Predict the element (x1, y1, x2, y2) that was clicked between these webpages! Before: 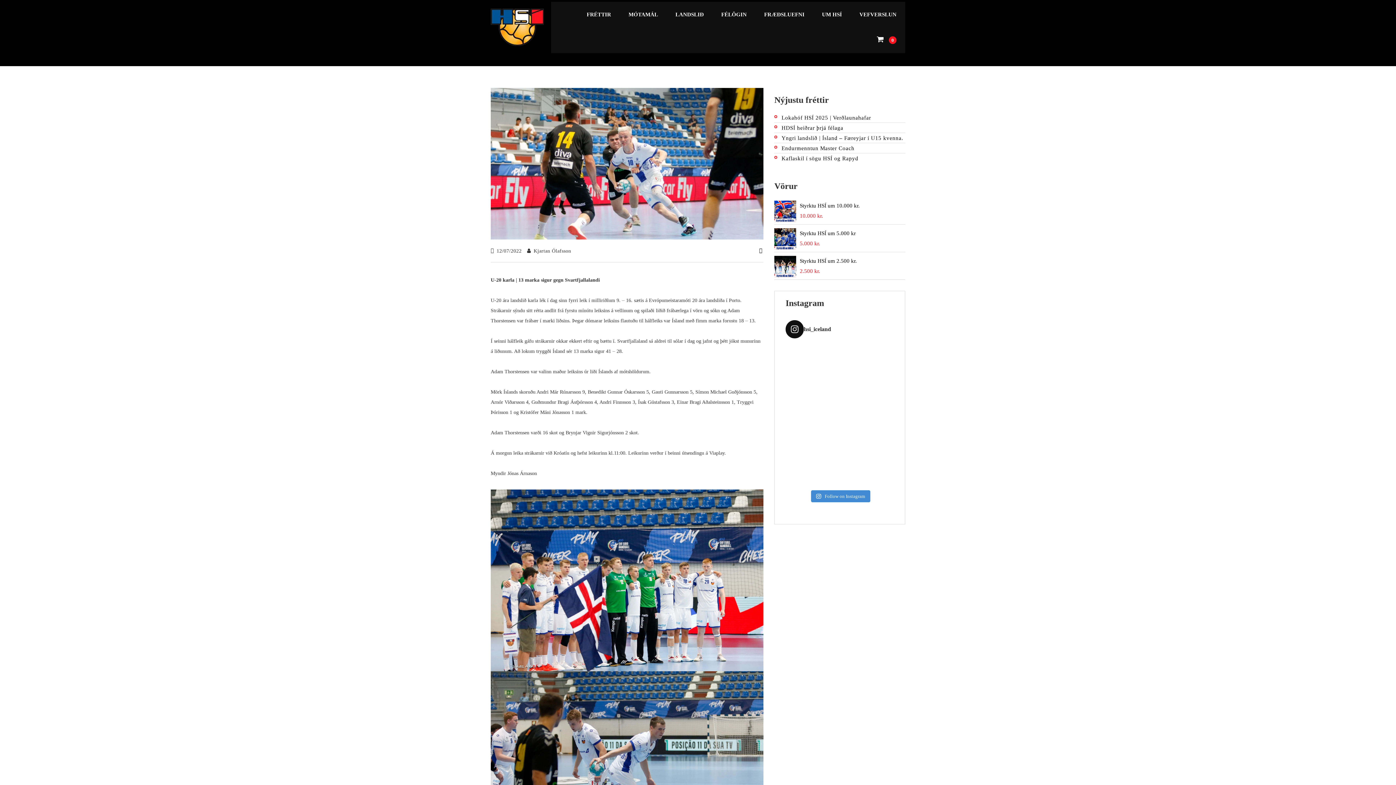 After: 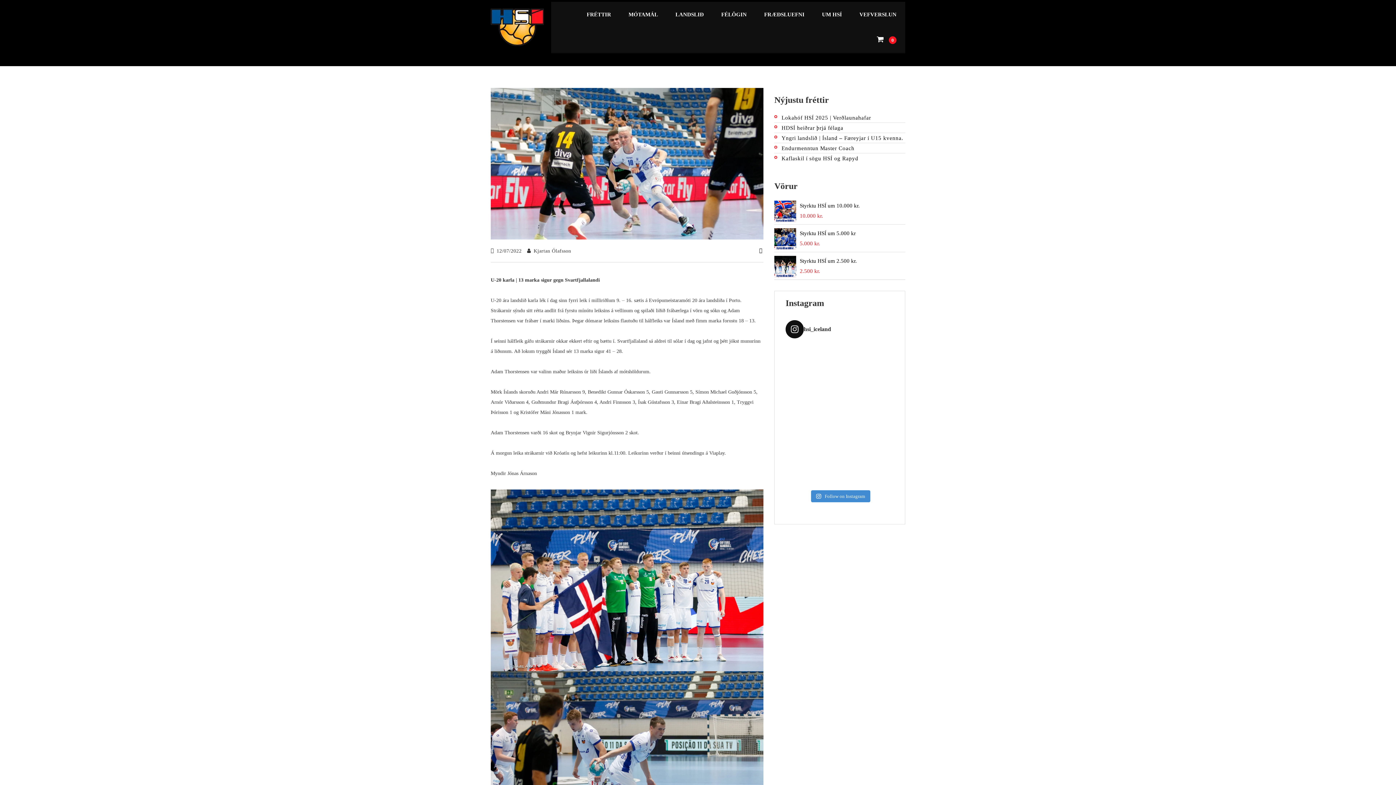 Action: bbox: (826, 448, 859, 481) label: Fram varð í dag Íslandsmeistarar 3.flokks karla